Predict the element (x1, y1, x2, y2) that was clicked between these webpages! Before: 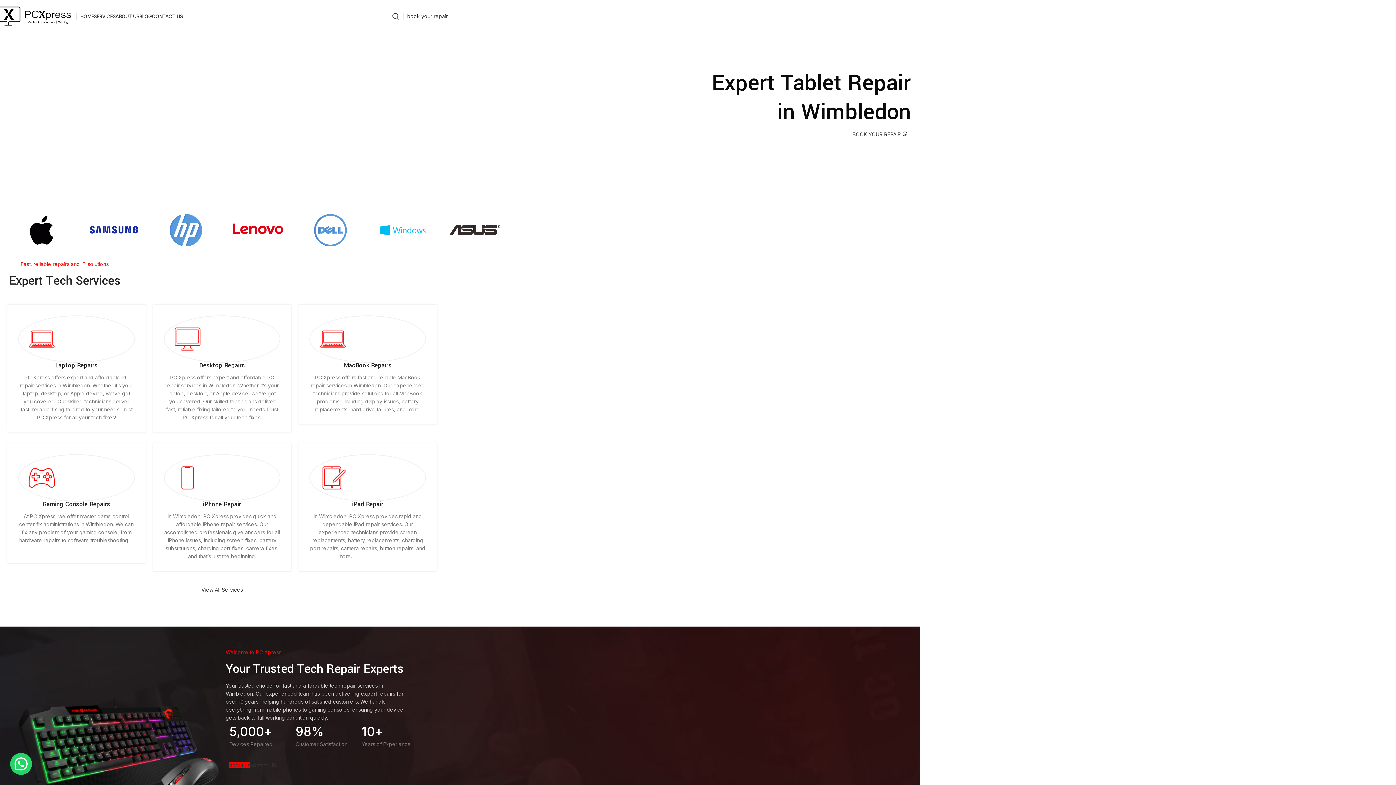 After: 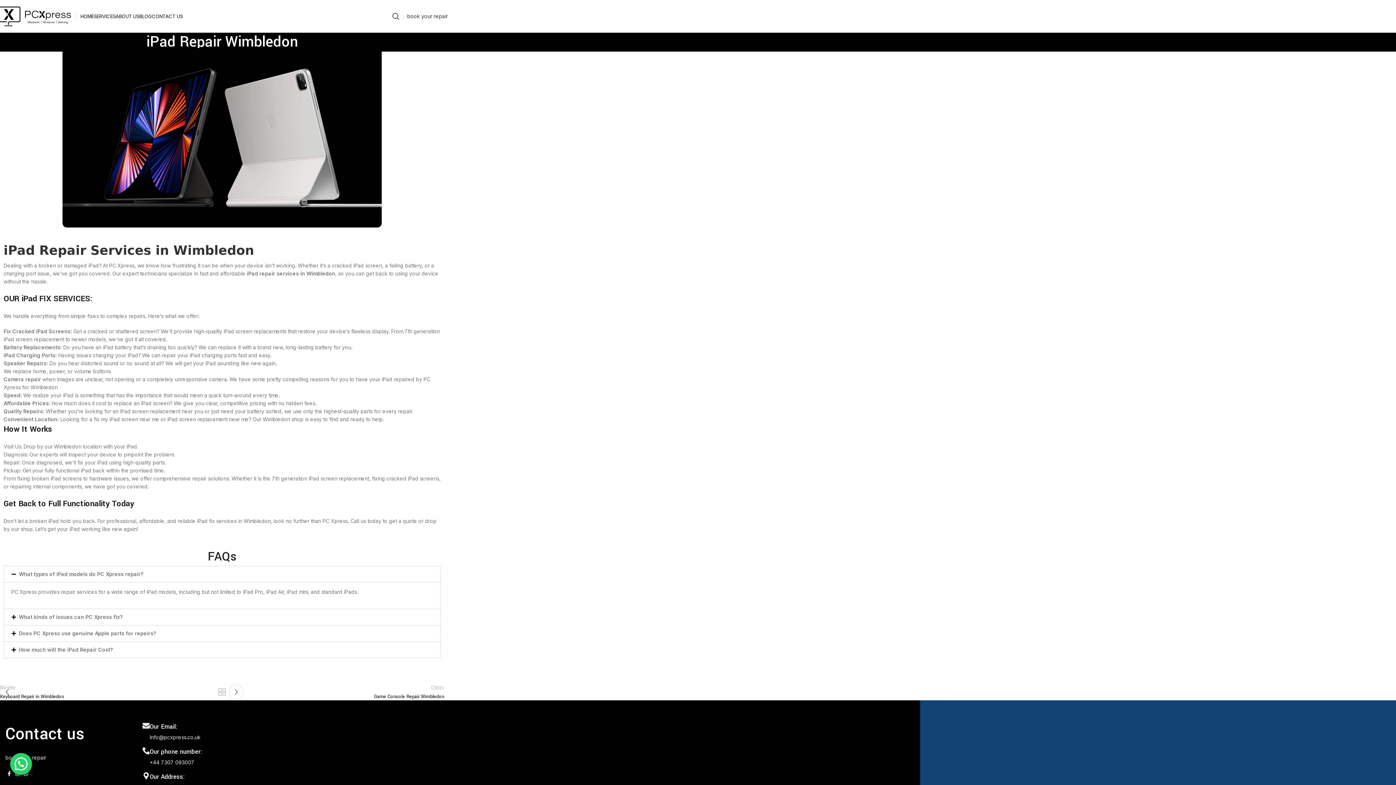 Action: label: Read more bbox: (309, 572, 336, 578)